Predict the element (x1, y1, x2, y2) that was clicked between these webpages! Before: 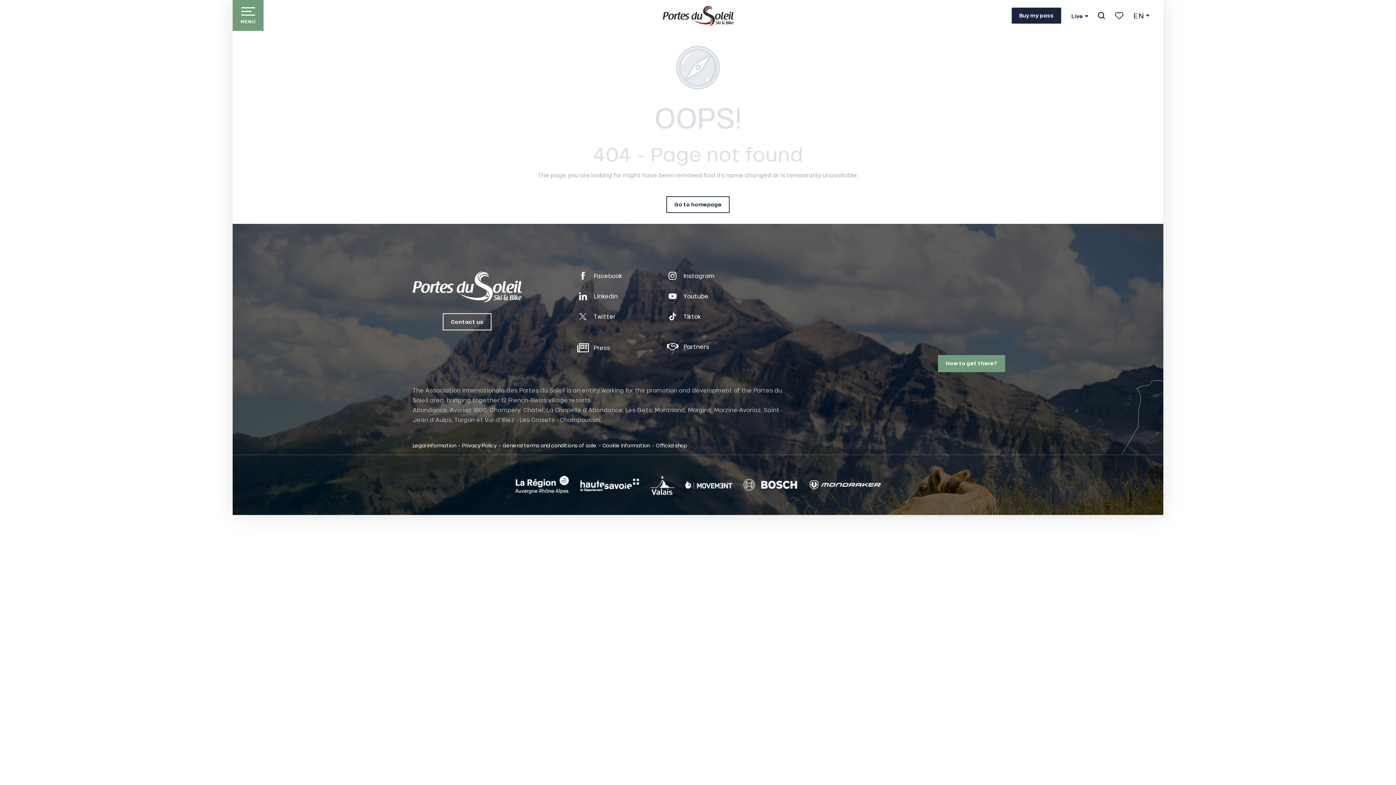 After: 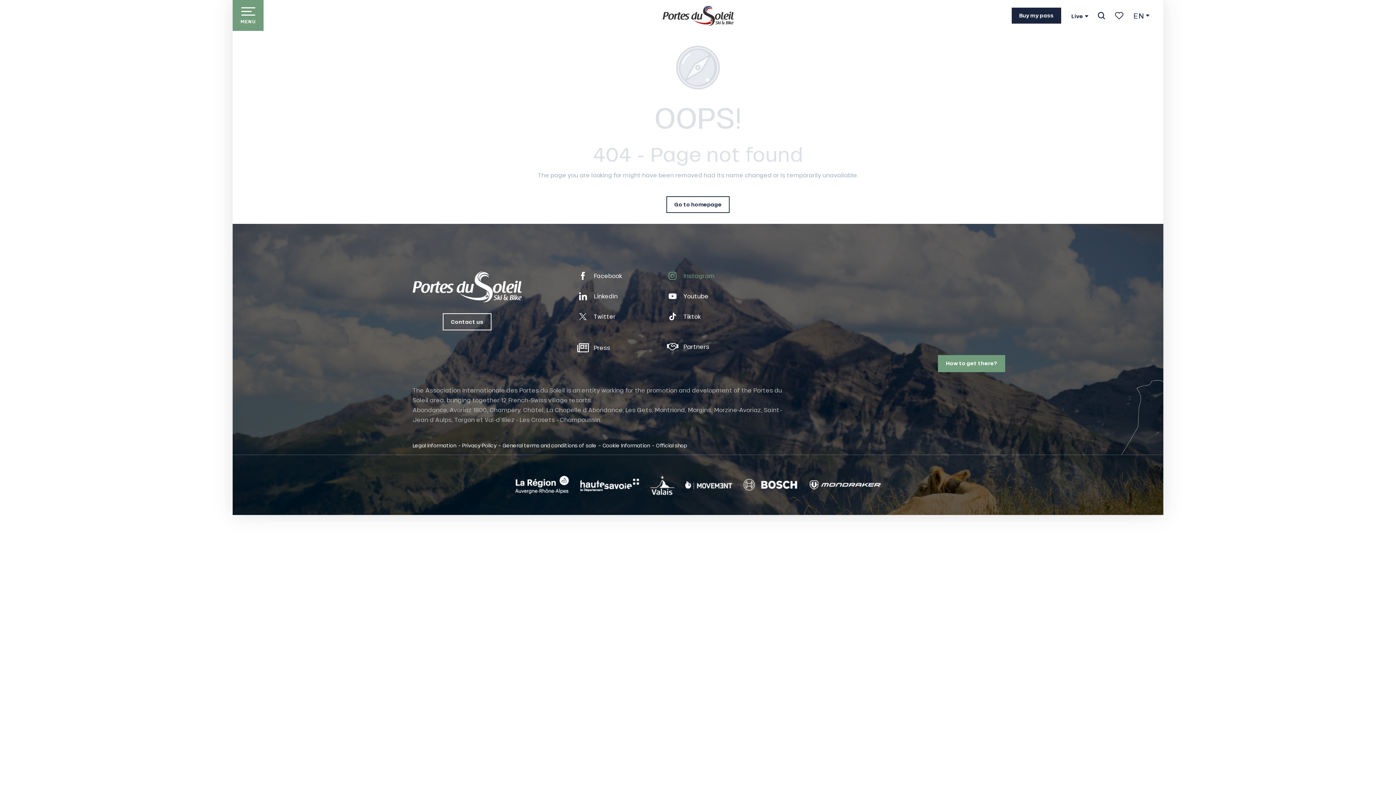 Action: label: Instagram bbox: (666, 271, 756, 280)